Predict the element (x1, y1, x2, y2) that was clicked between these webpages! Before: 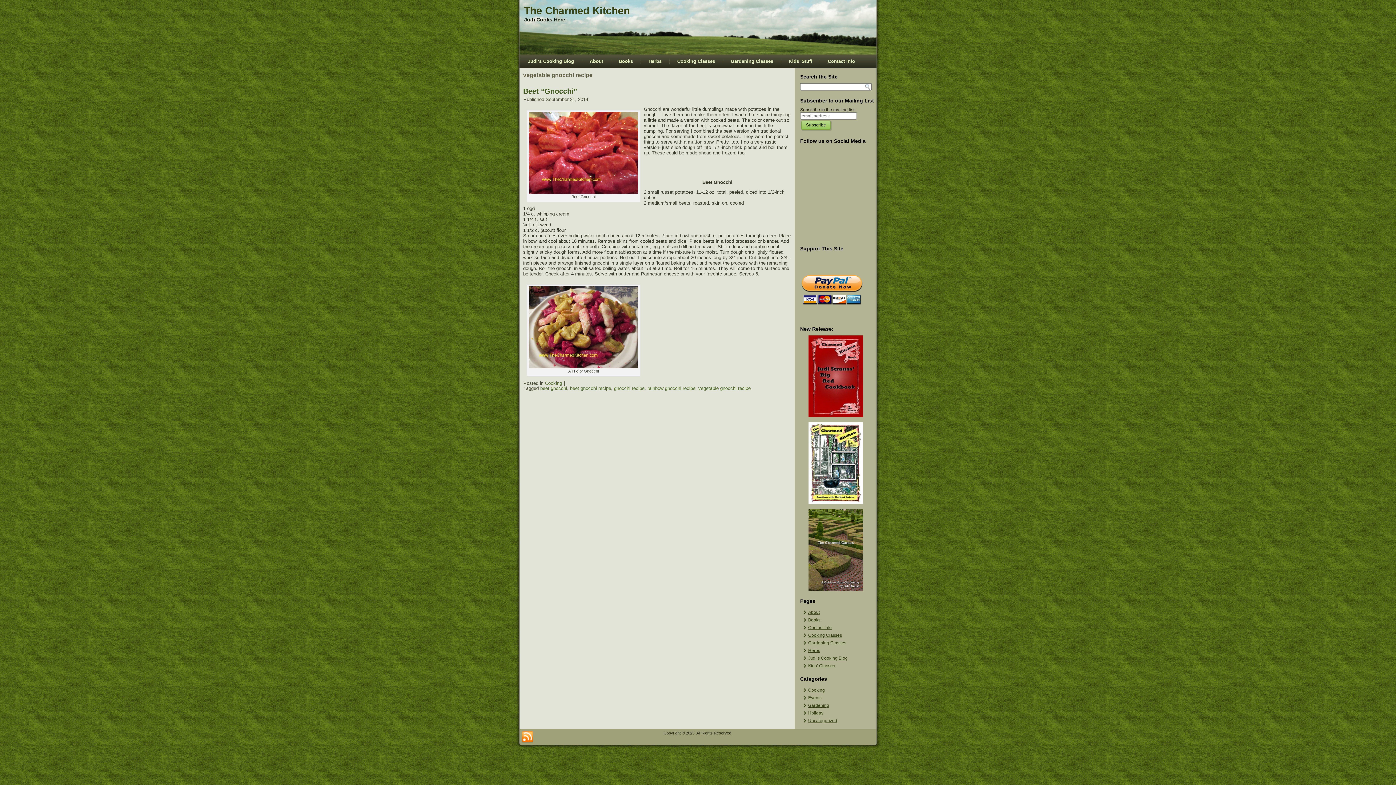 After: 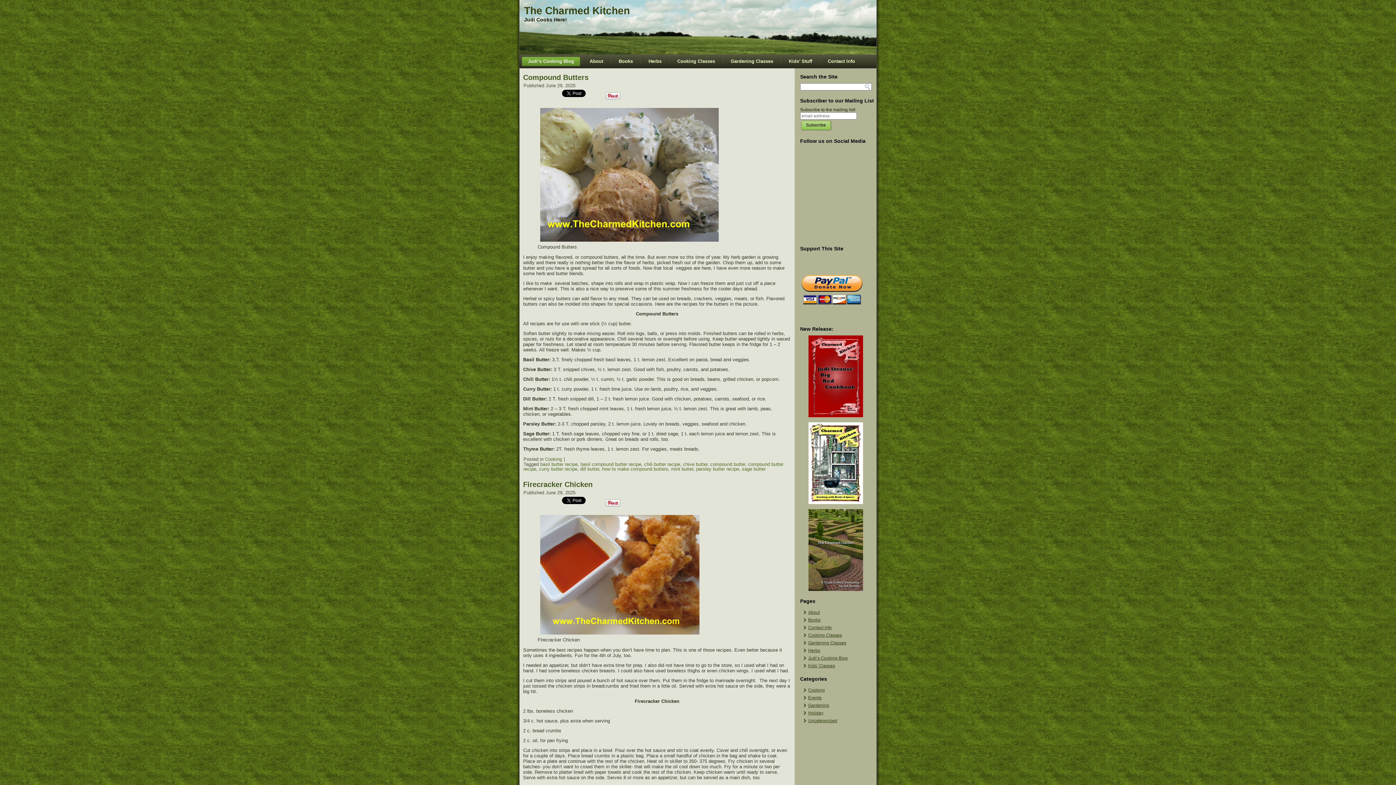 Action: label: The Charmed Kitchen bbox: (524, 5, 630, 16)